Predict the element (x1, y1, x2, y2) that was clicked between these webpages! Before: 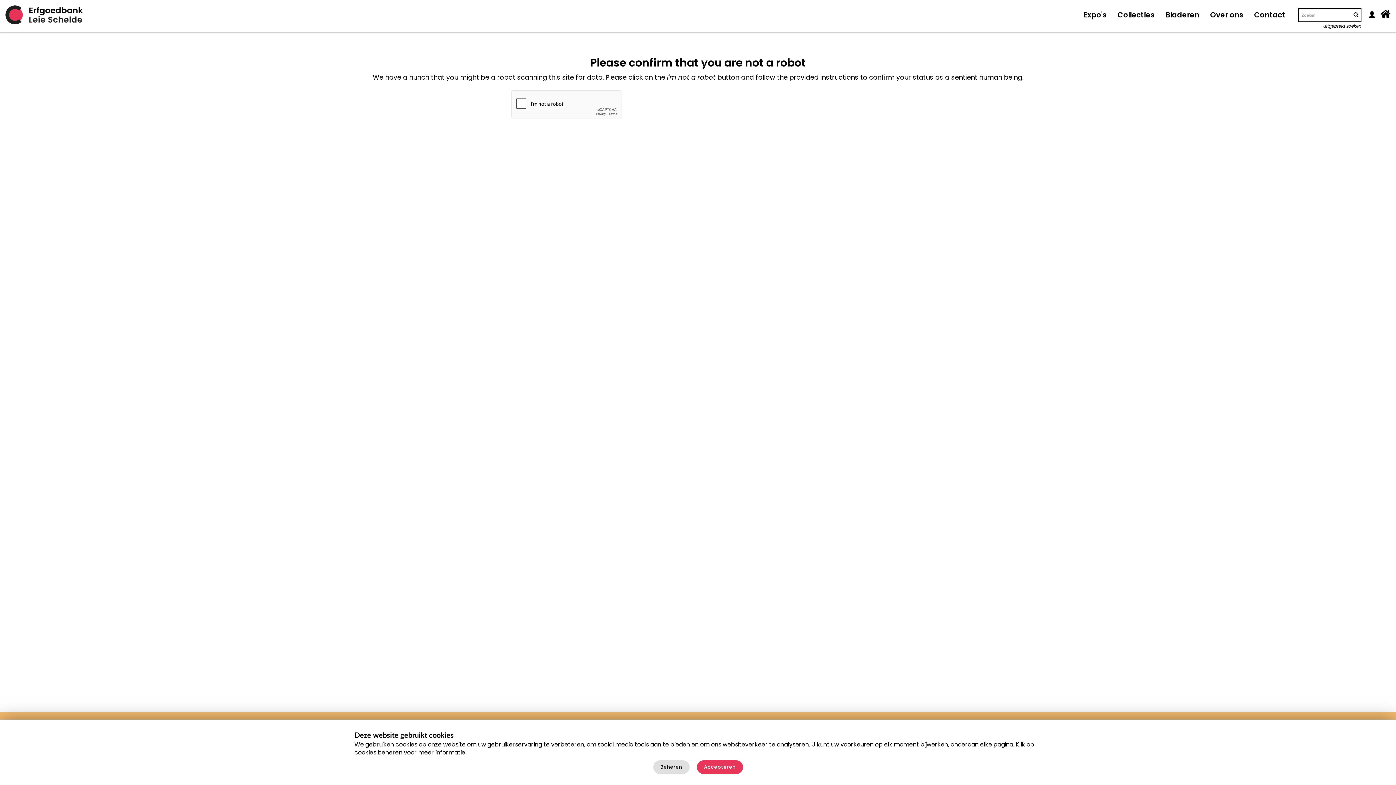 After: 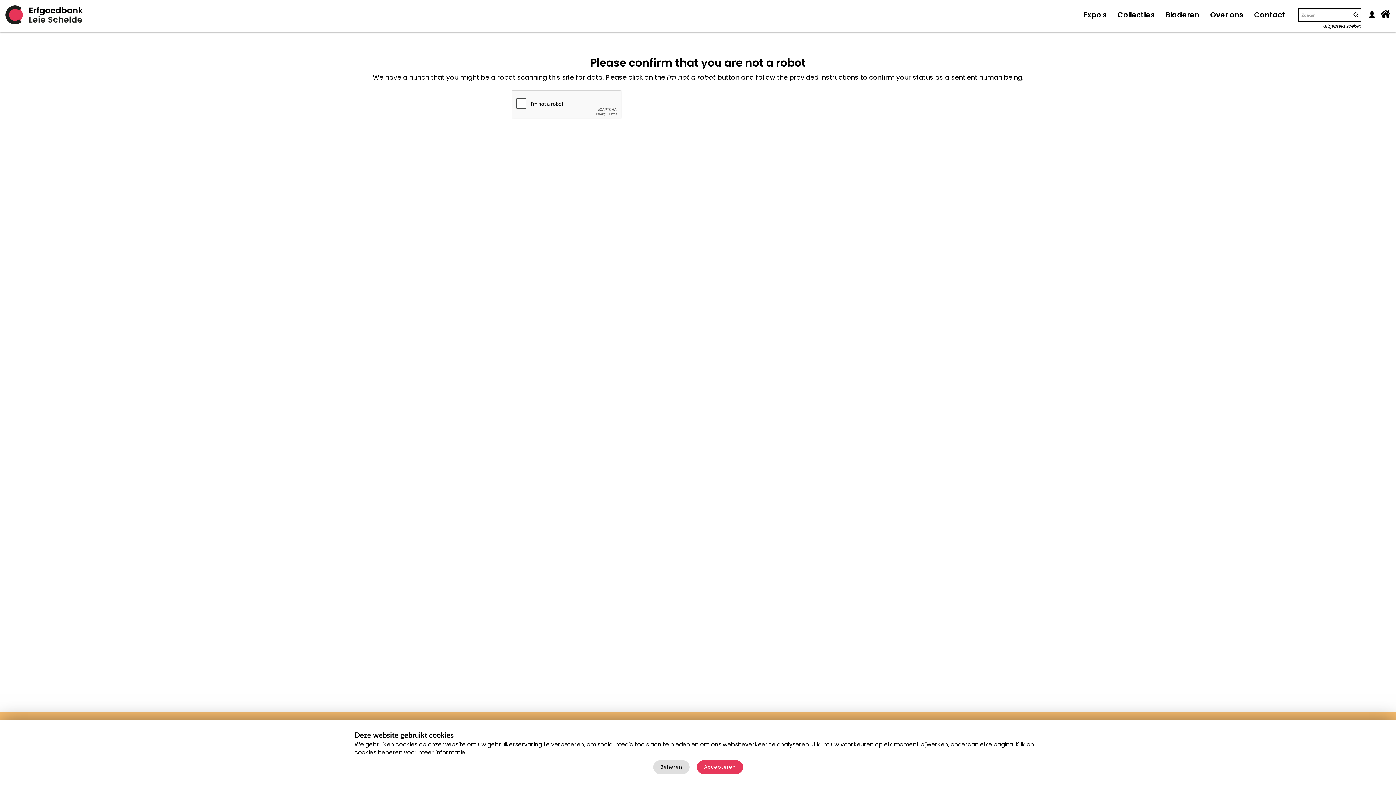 Action: bbox: (0, 0, 83, 27)